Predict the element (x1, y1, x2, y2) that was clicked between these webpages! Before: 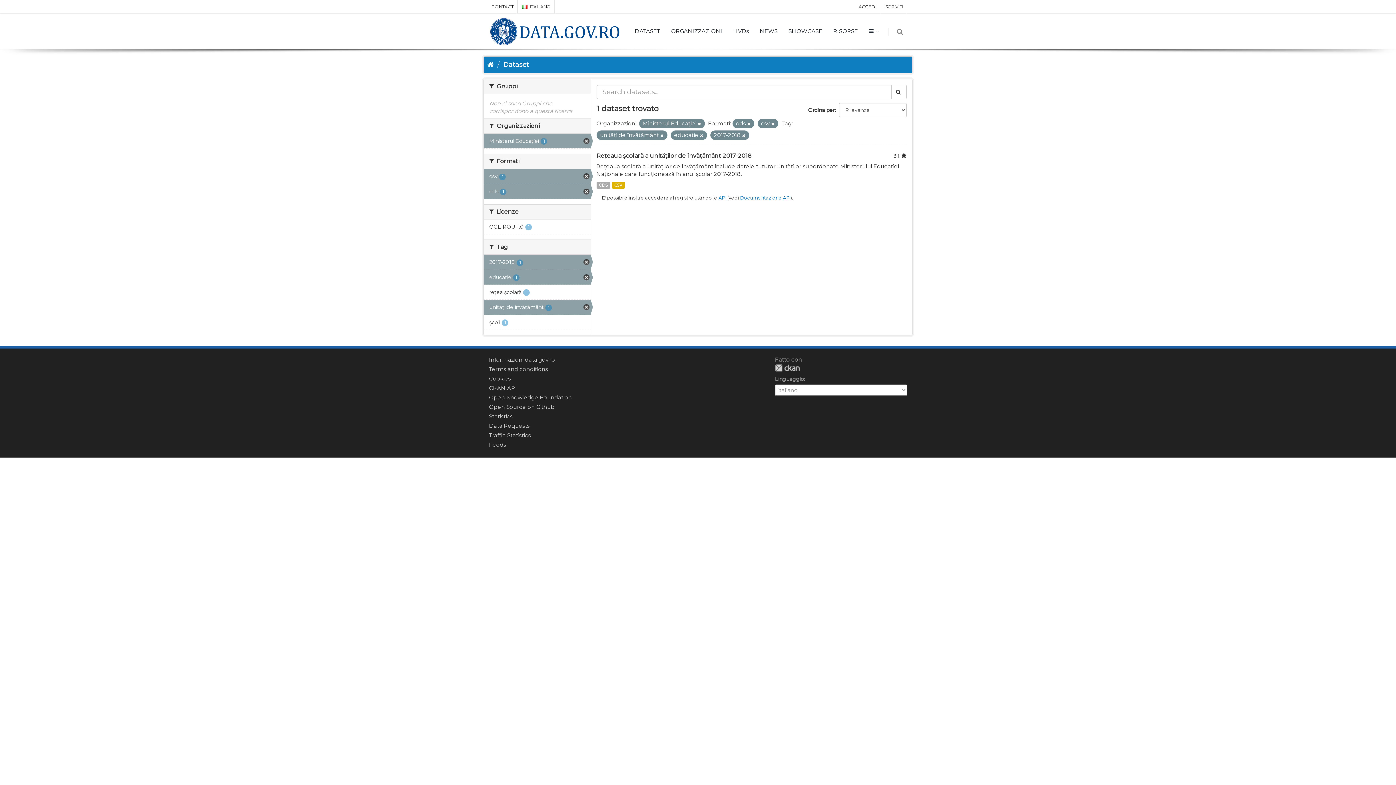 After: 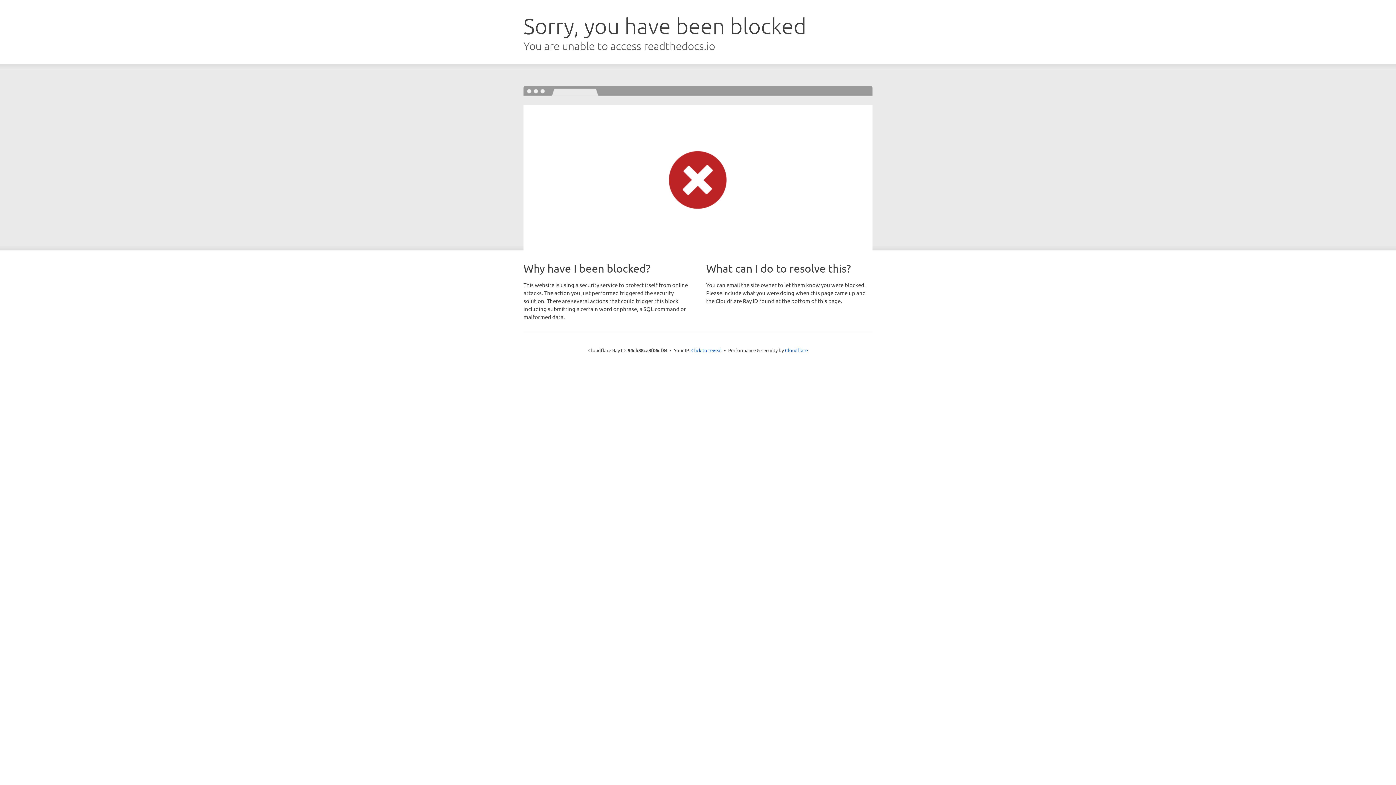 Action: bbox: (740, 195, 790, 200) label: Documentazione API